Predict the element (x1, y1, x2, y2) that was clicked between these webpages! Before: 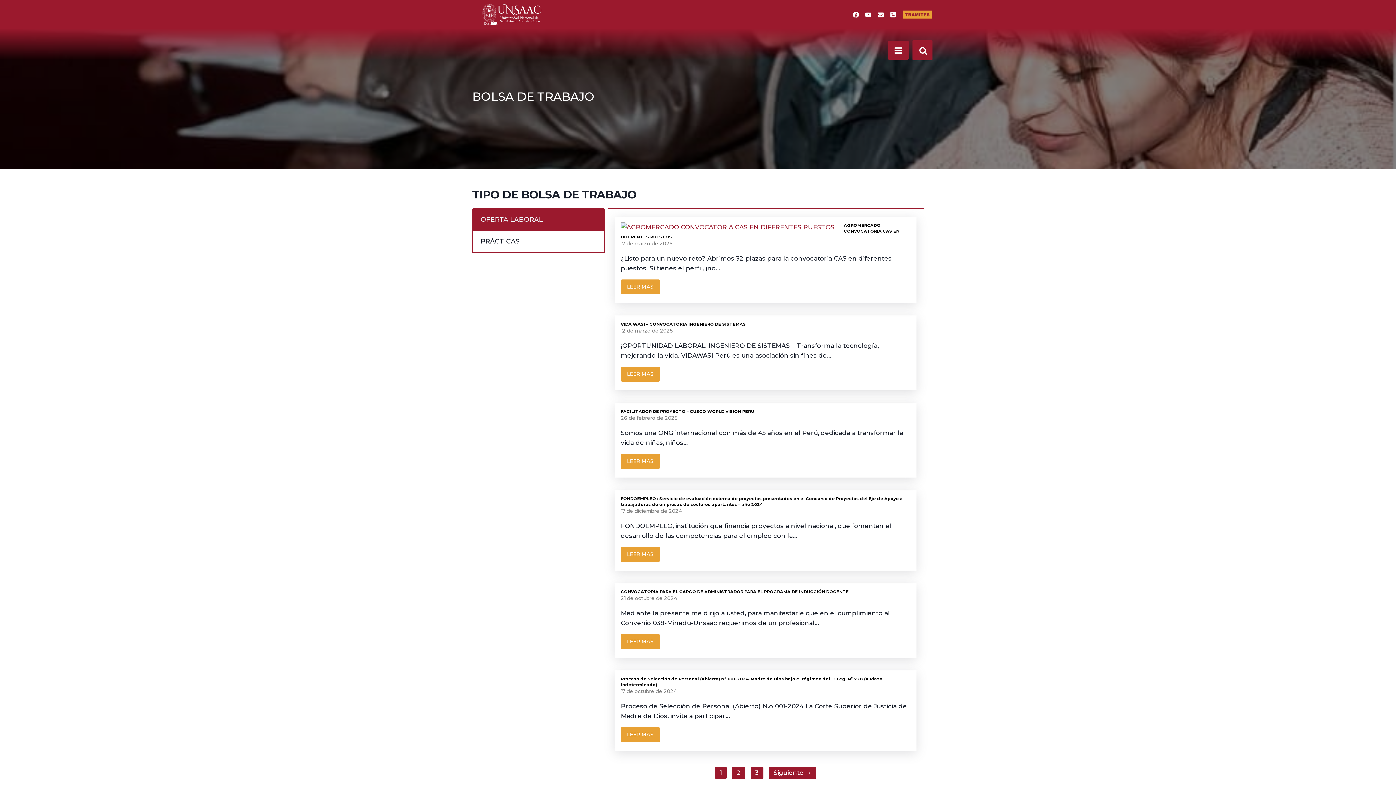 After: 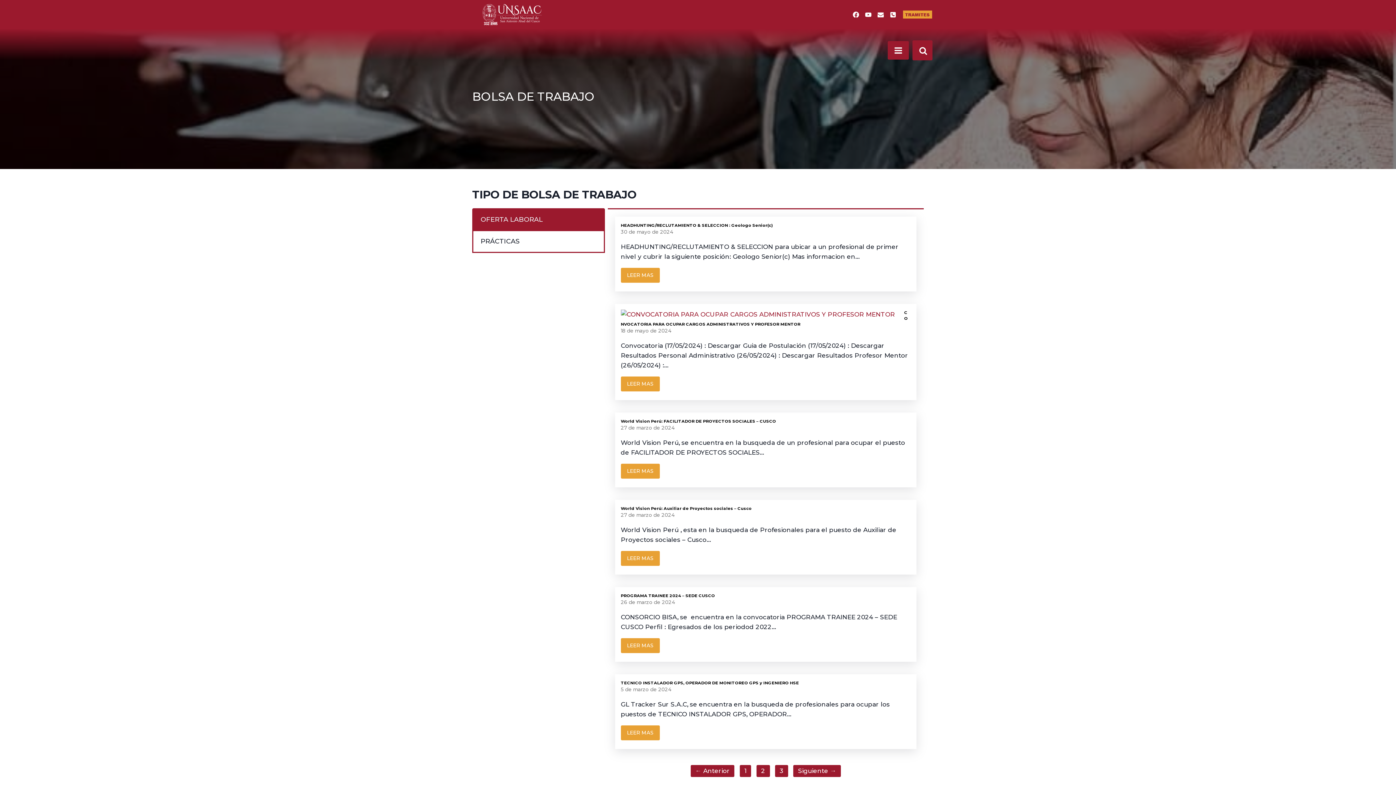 Action: bbox: (732, 767, 745, 779) label: 2